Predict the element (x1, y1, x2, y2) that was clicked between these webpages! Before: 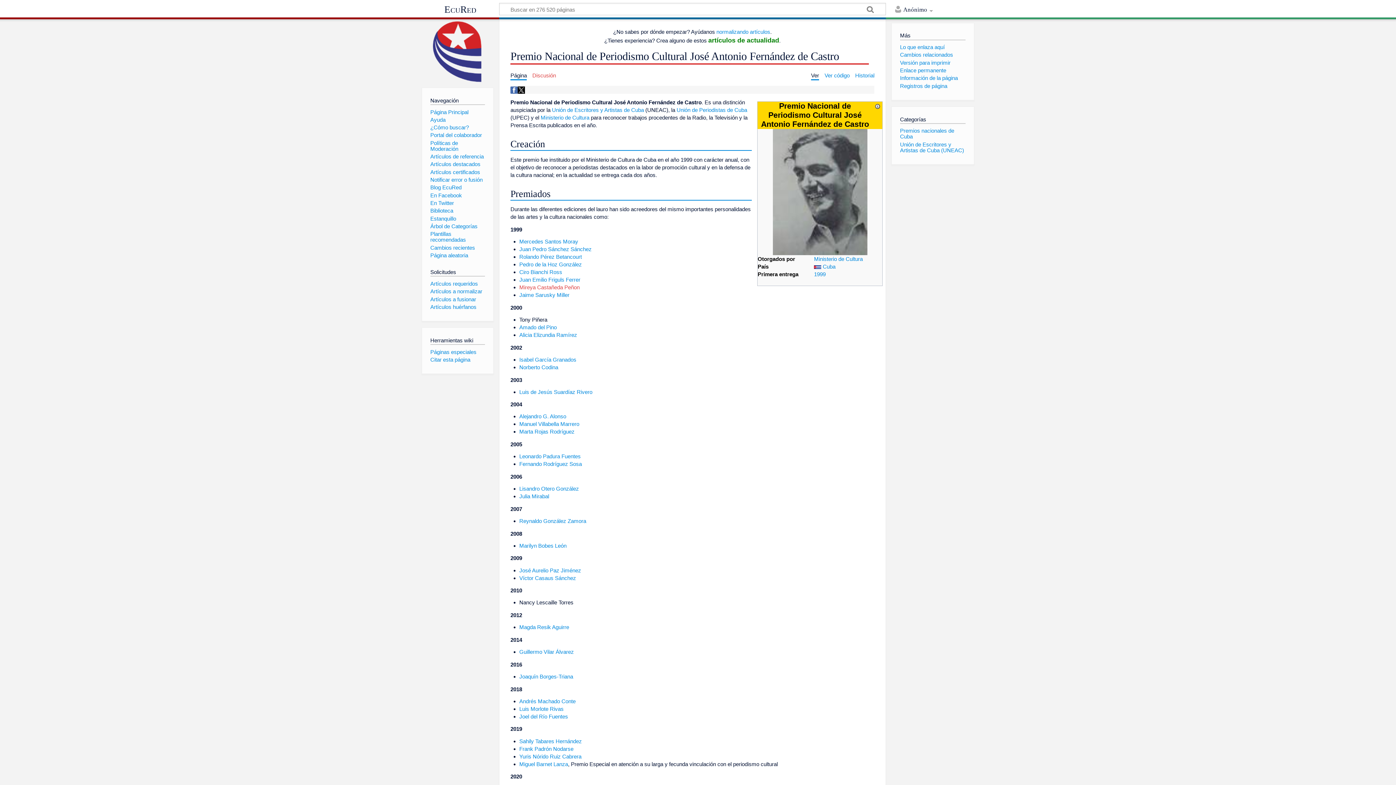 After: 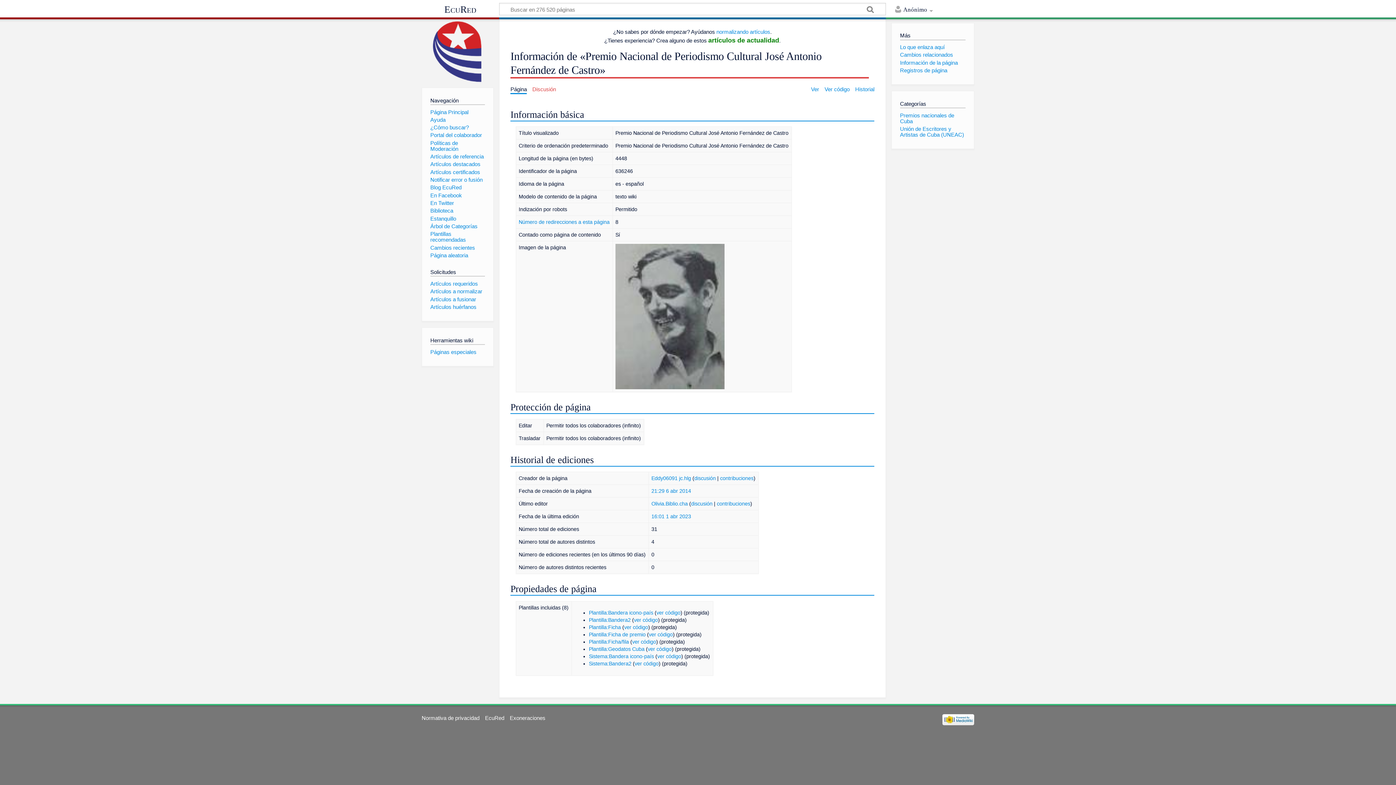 Action: bbox: (900, 74, 958, 81) label: Información de la página